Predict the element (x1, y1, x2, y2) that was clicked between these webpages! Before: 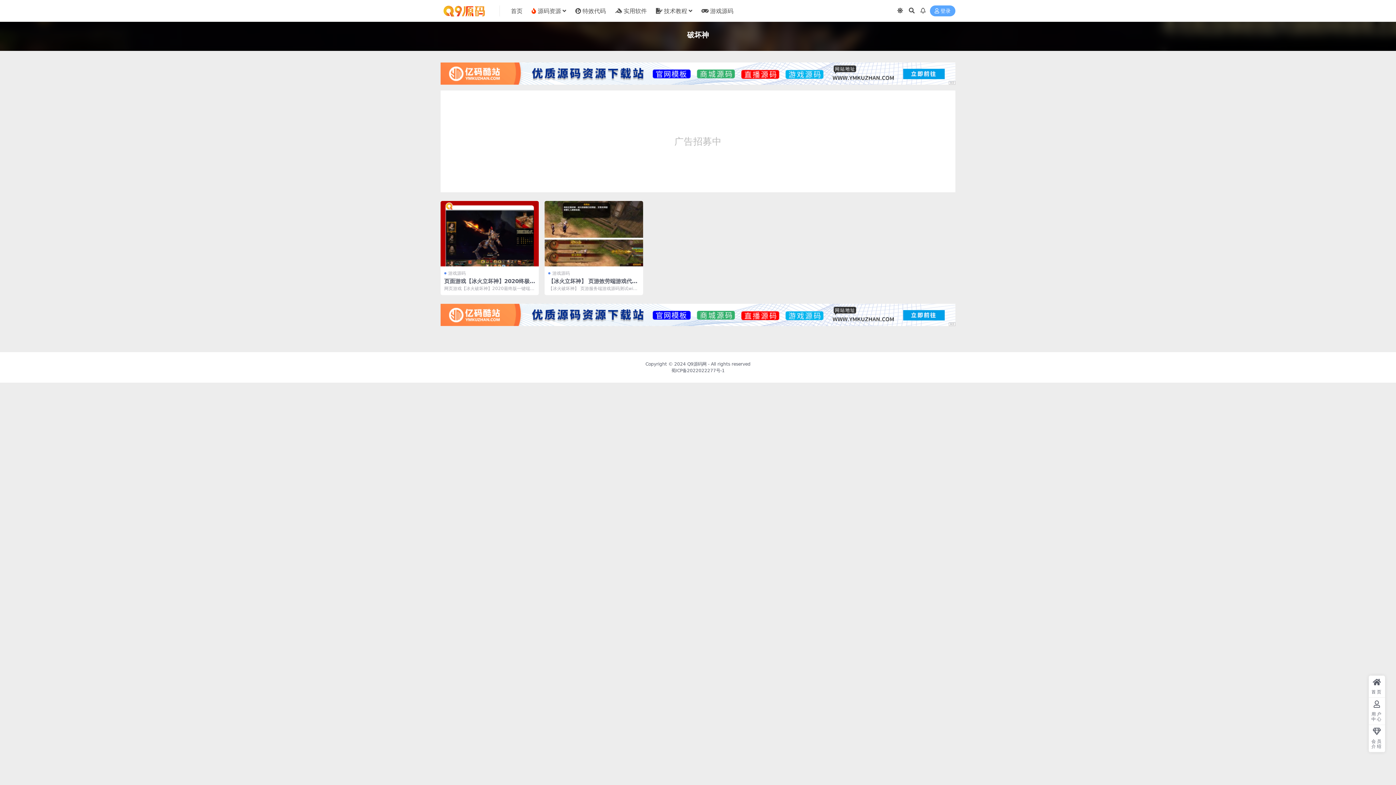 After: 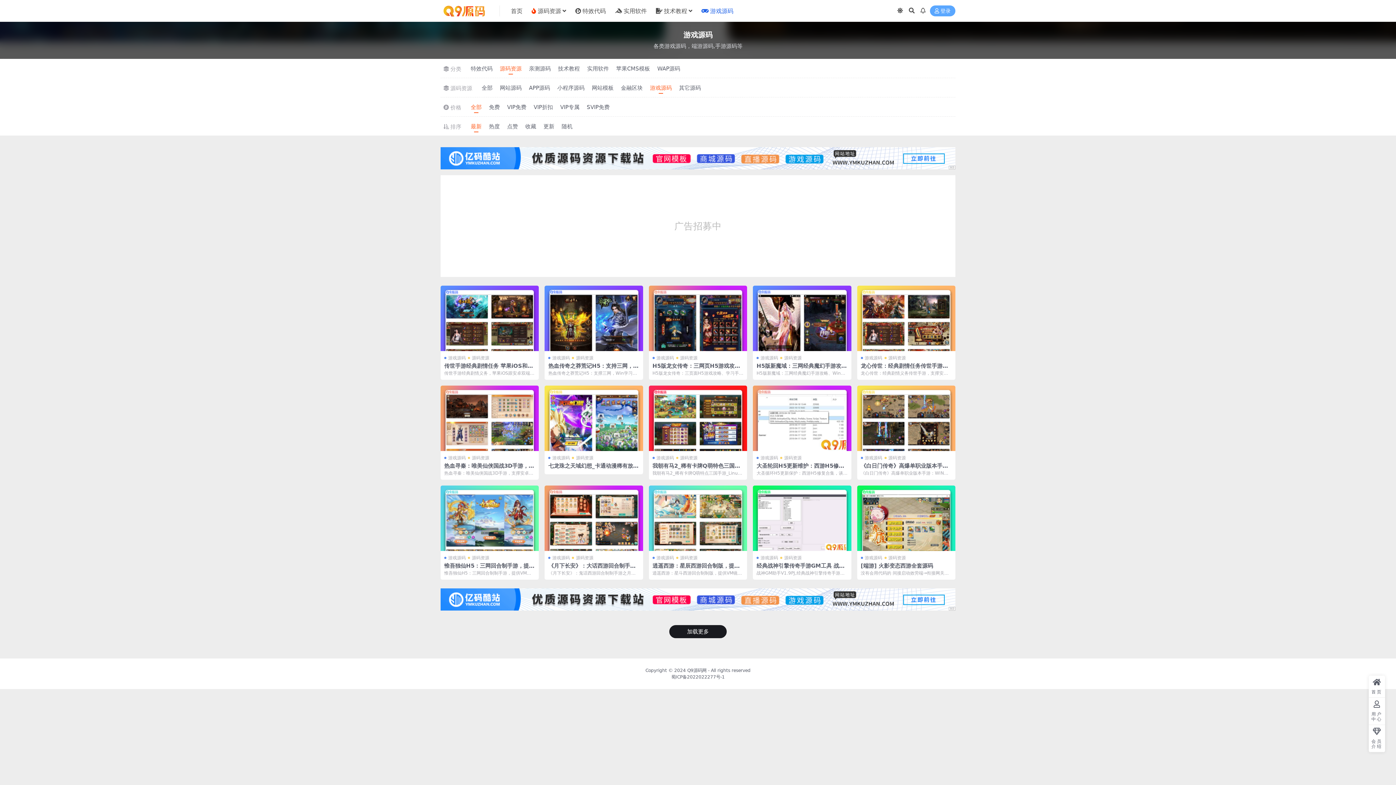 Action: label: 游戏源码 bbox: (701, 0, 733, 22)